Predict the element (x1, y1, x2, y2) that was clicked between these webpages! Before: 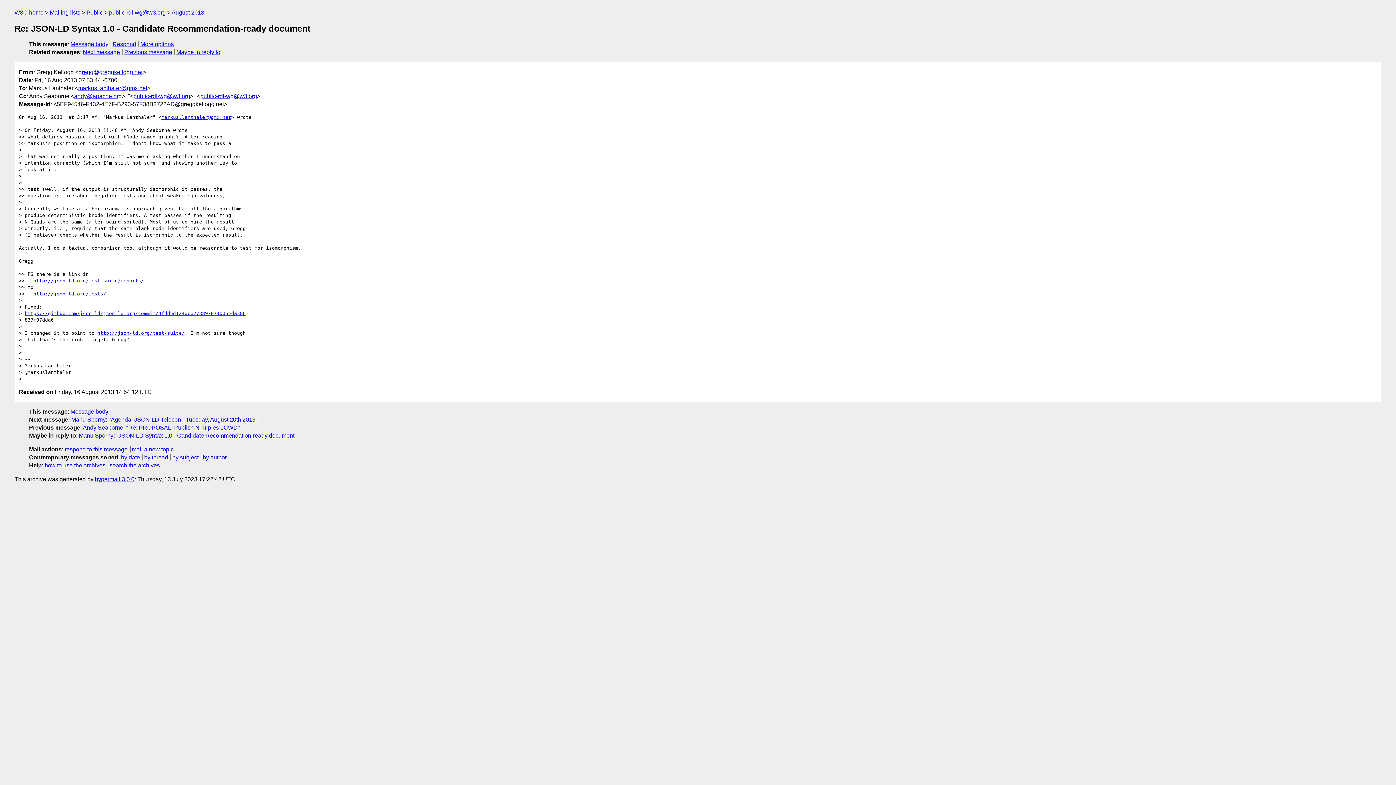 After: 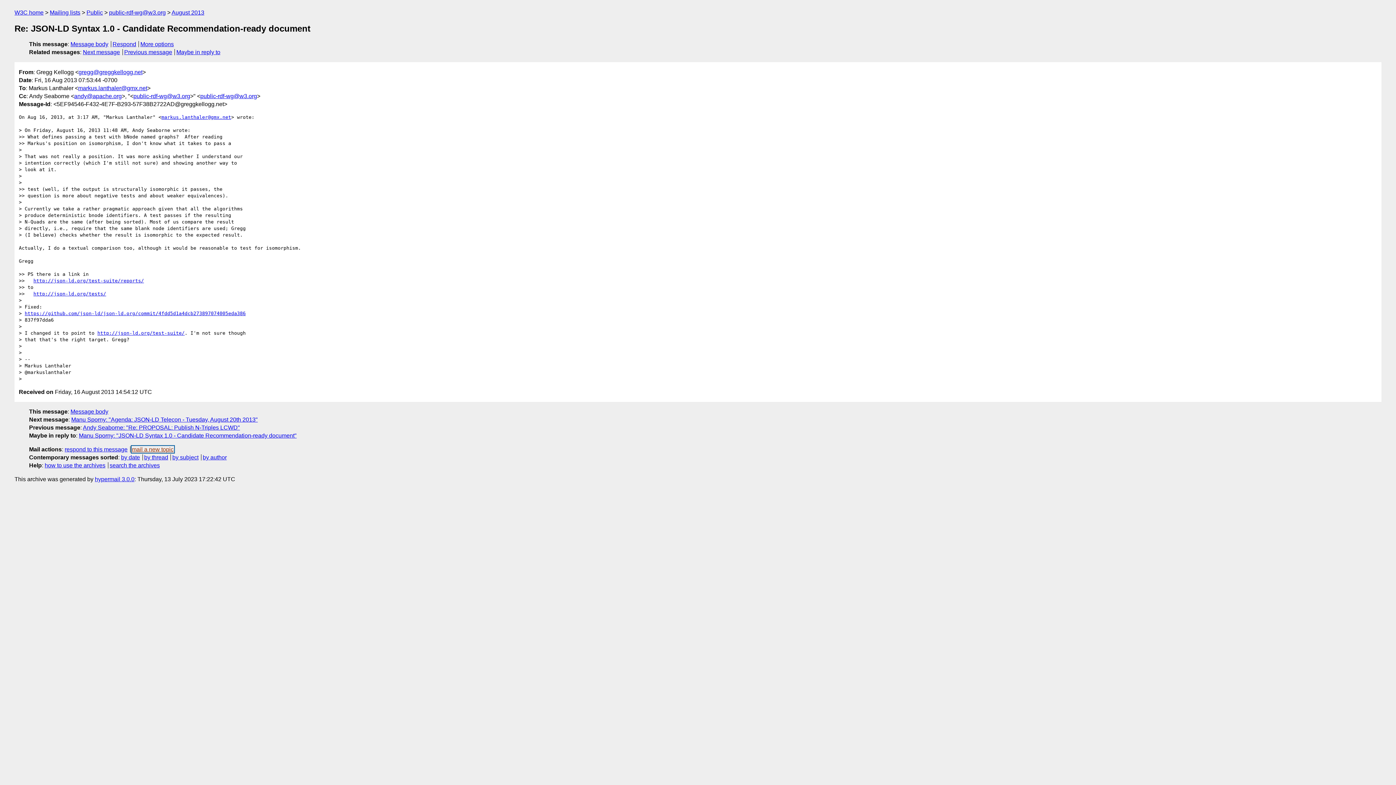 Action: label: mail a new topic bbox: (131, 446, 173, 452)